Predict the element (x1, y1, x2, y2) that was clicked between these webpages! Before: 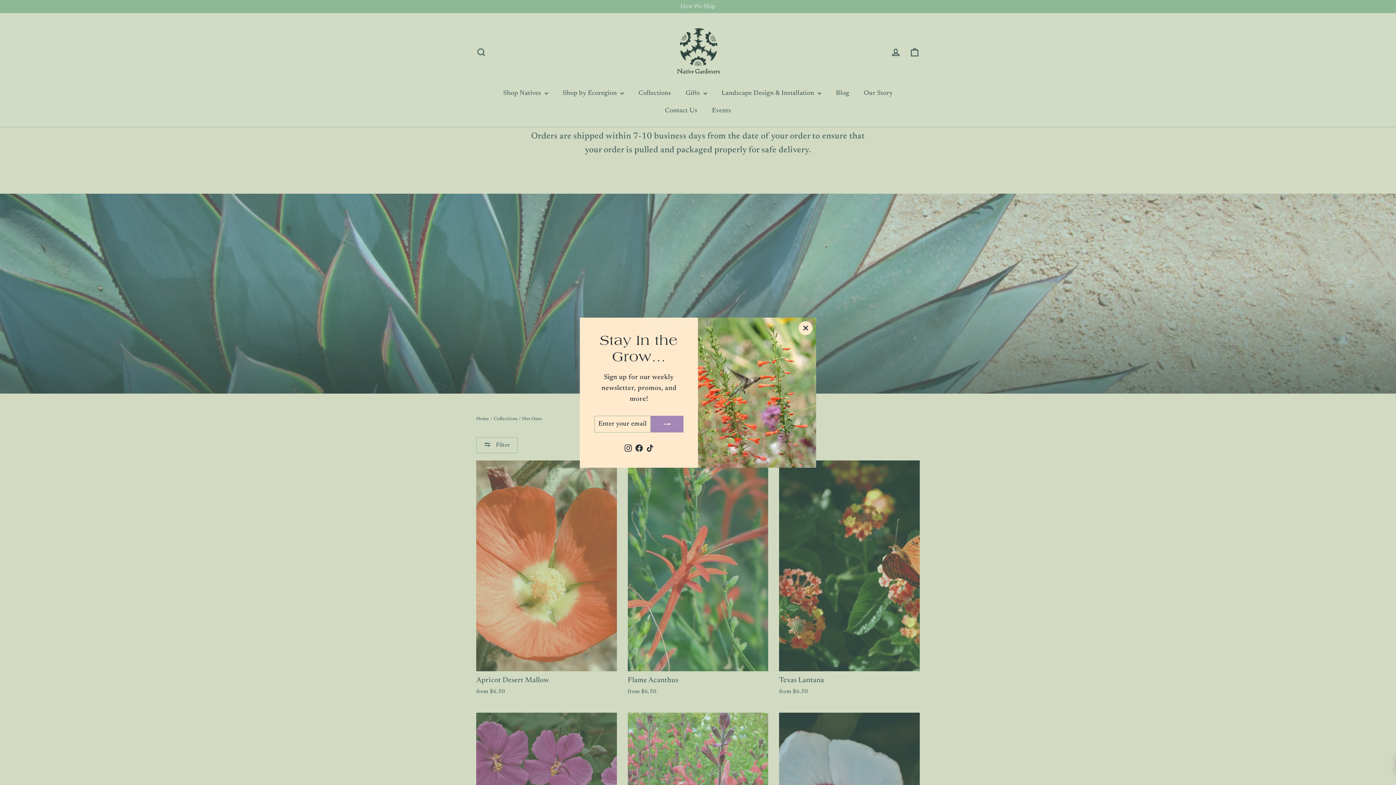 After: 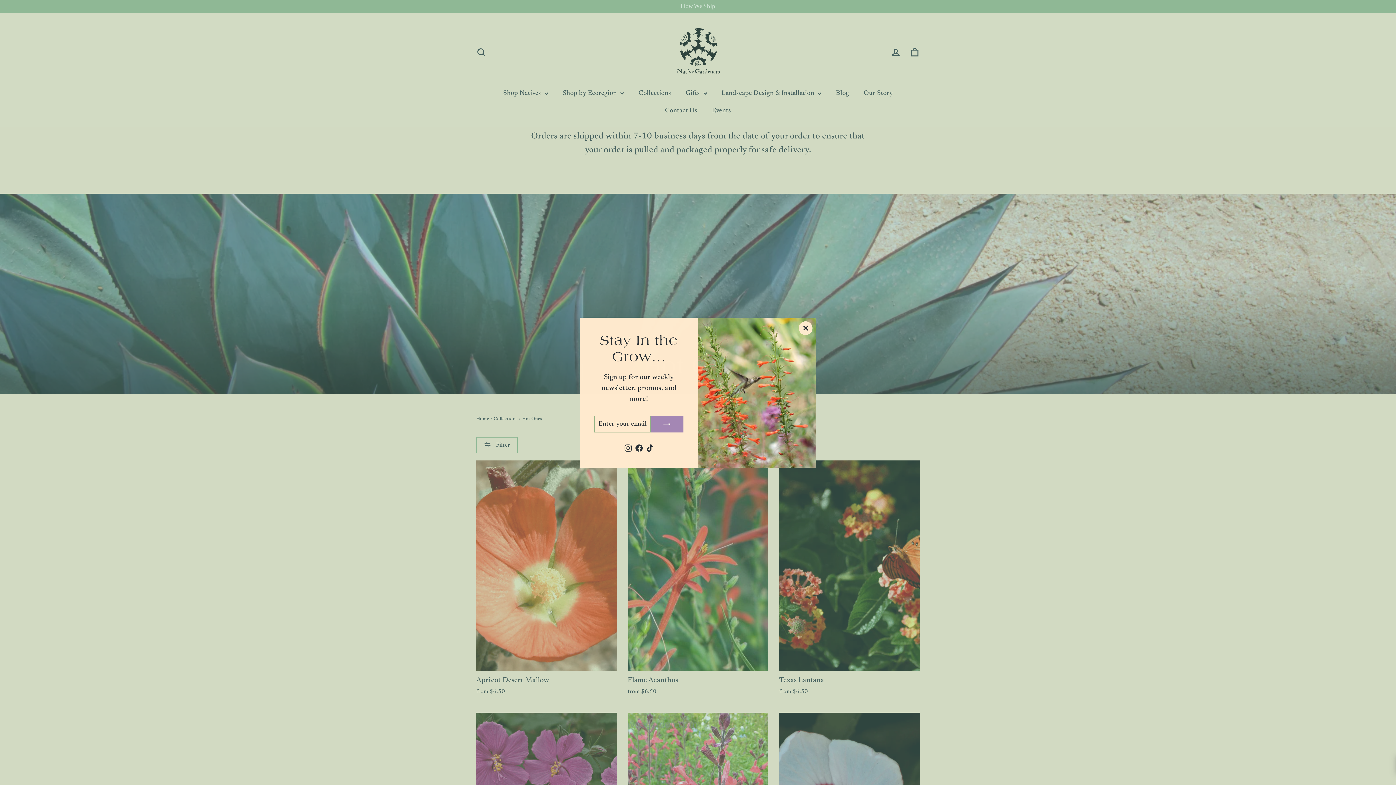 Action: label: Facebook bbox: (633, 443, 644, 453)